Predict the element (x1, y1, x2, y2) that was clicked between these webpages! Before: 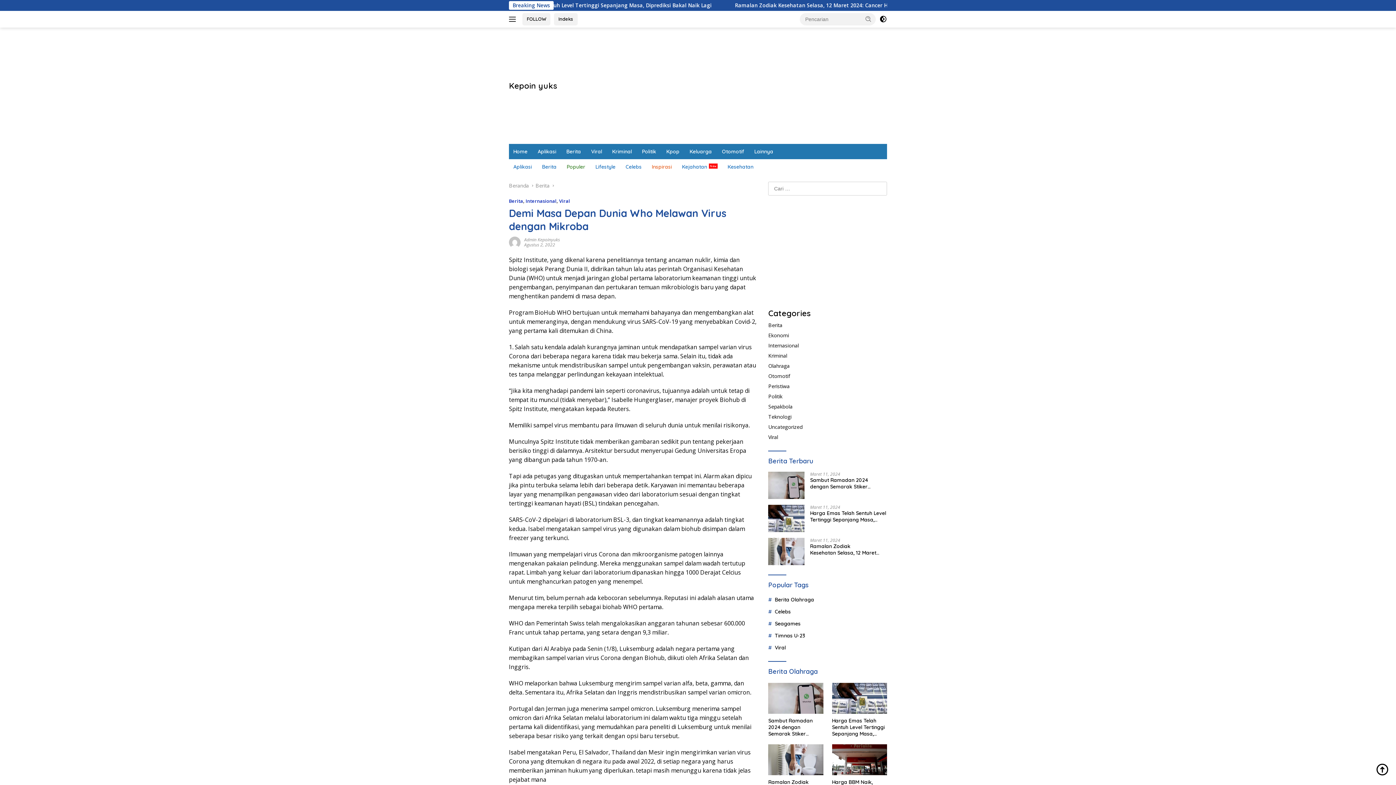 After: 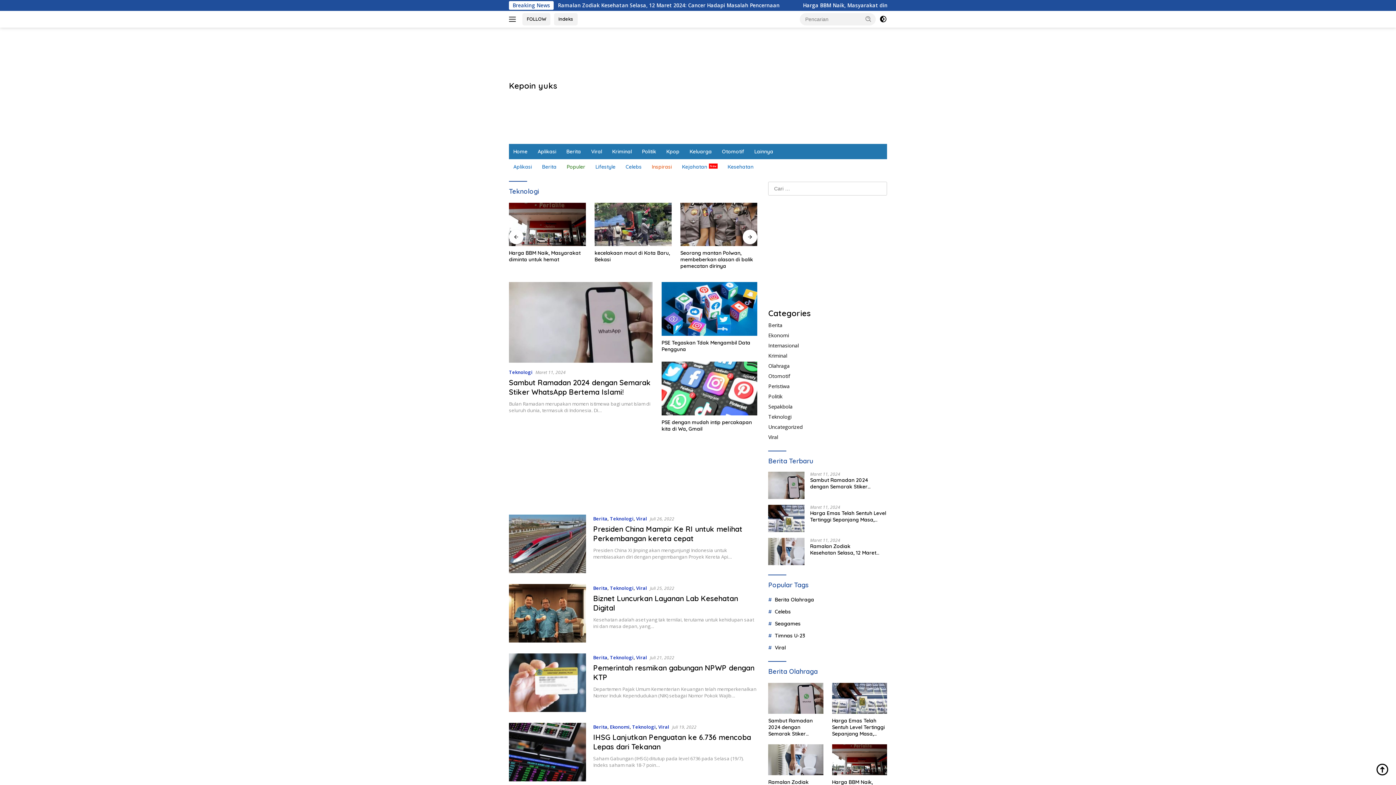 Action: label: Teknologi bbox: (768, 413, 791, 420)